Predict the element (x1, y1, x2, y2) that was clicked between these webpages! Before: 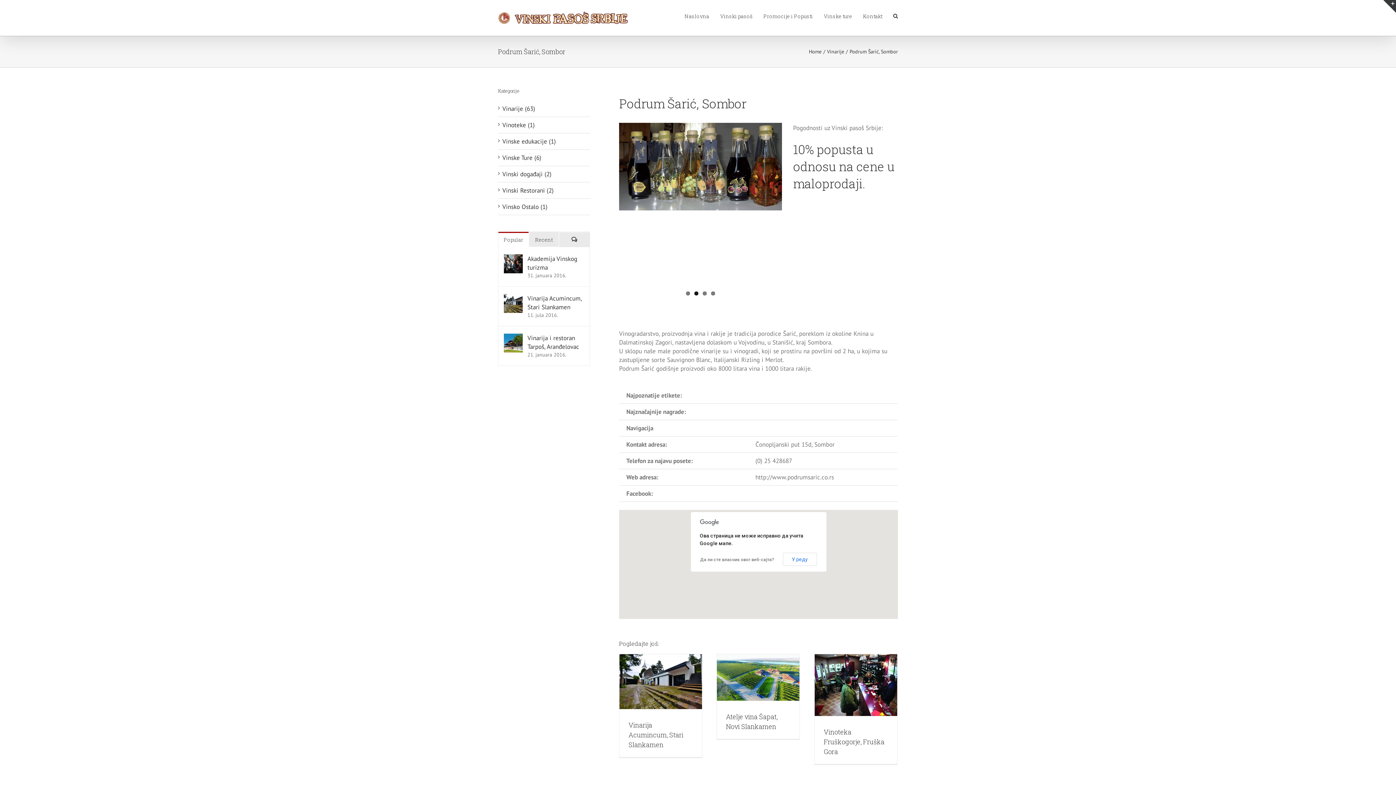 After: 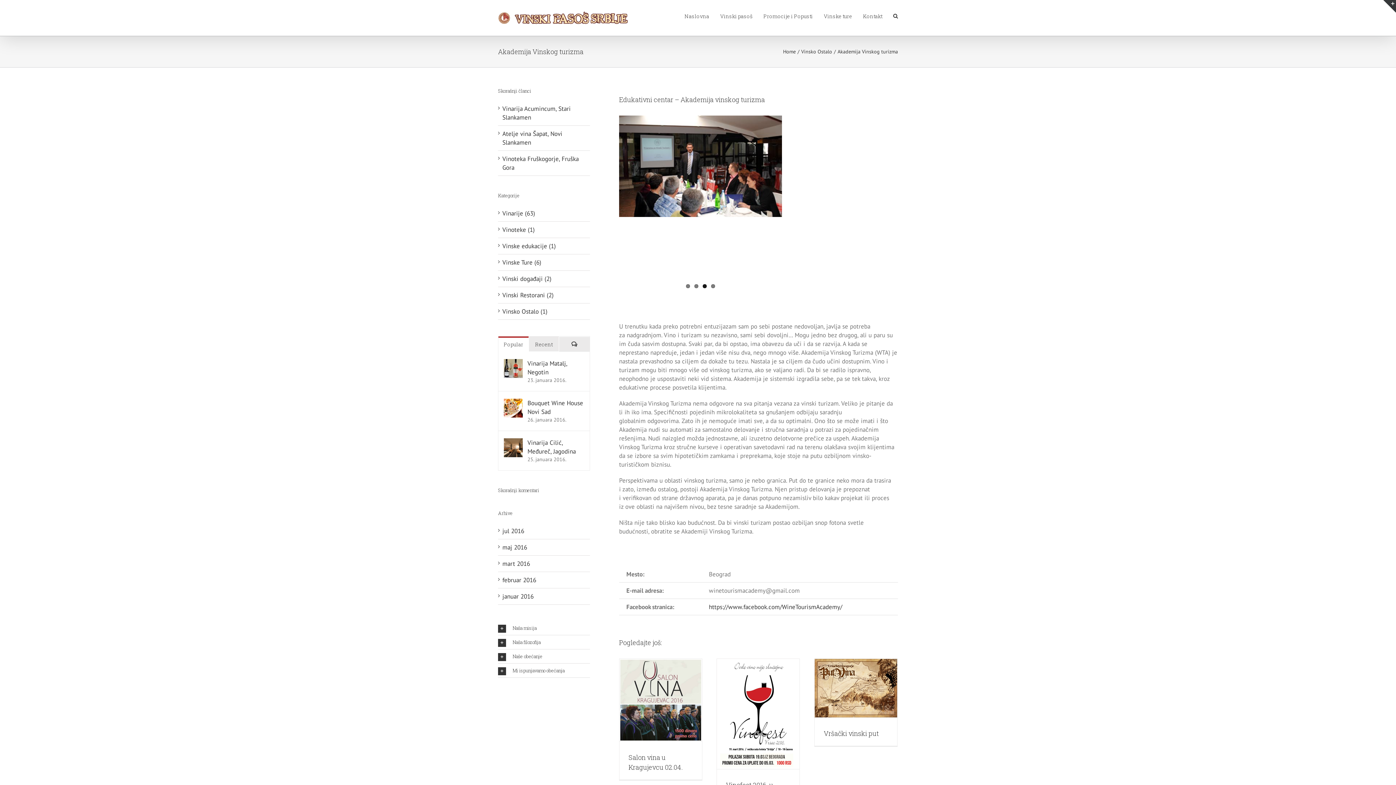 Action: bbox: (504, 254, 522, 262)